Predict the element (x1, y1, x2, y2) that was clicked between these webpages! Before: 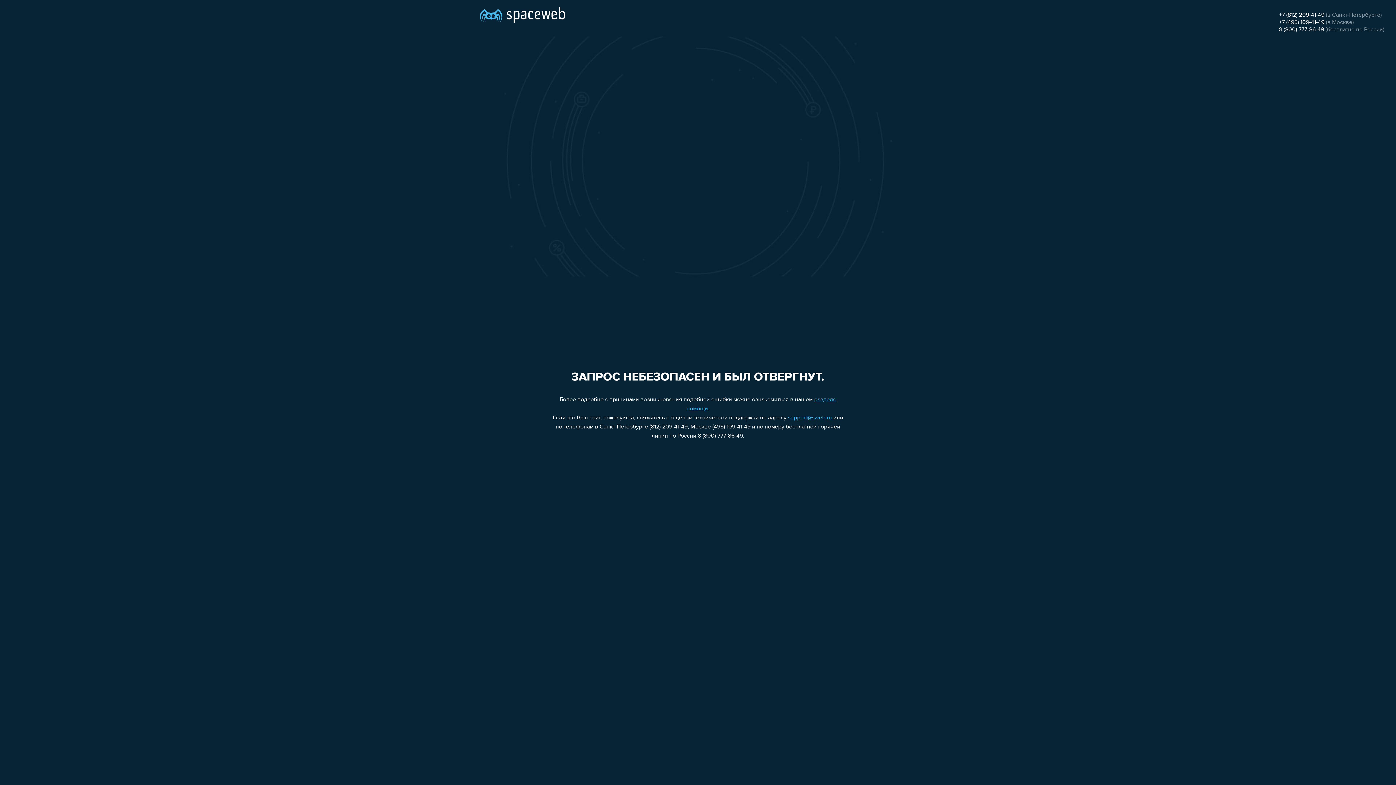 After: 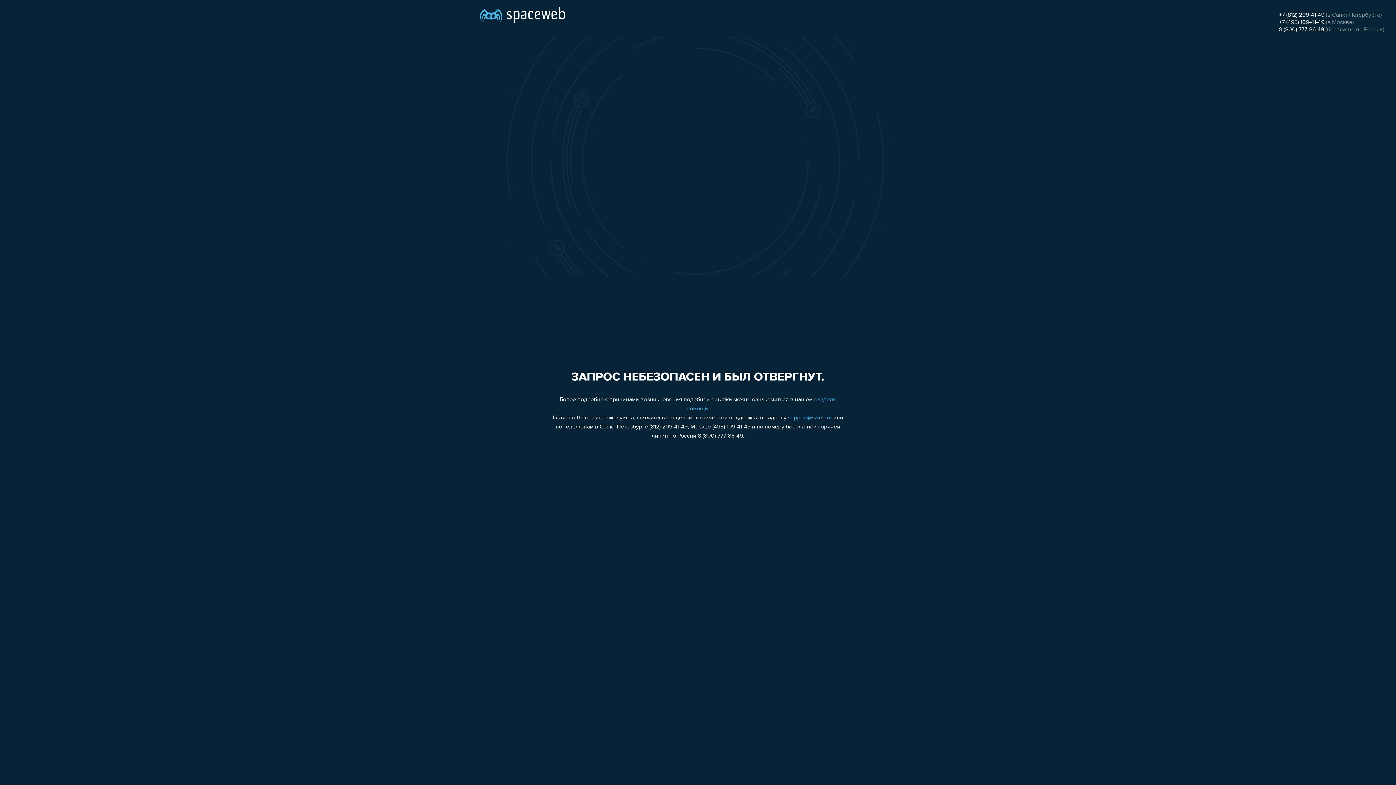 Action: bbox: (1279, 12, 1324, 18) label: +7 (812) 209-41-49